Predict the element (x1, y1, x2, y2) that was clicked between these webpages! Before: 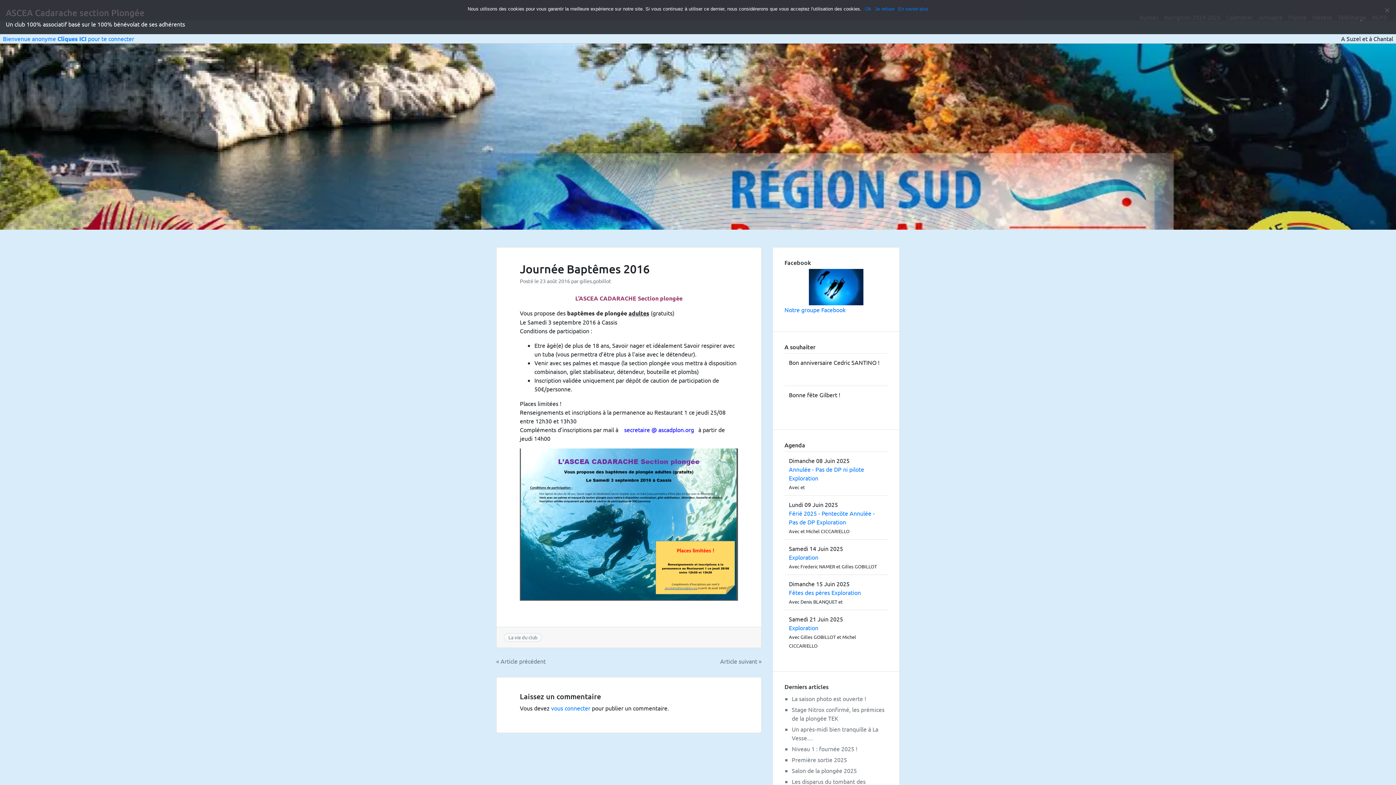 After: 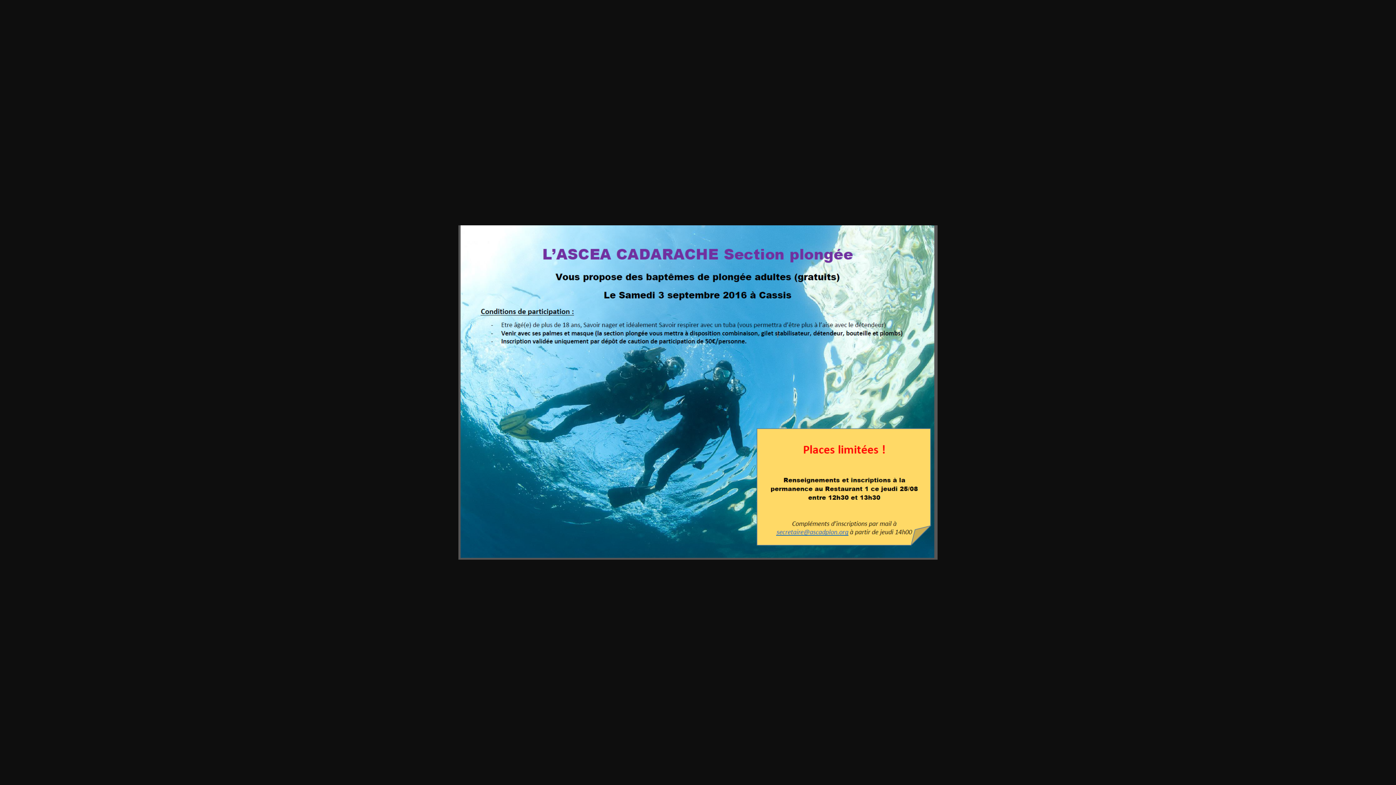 Action: bbox: (520, 448, 738, 601)